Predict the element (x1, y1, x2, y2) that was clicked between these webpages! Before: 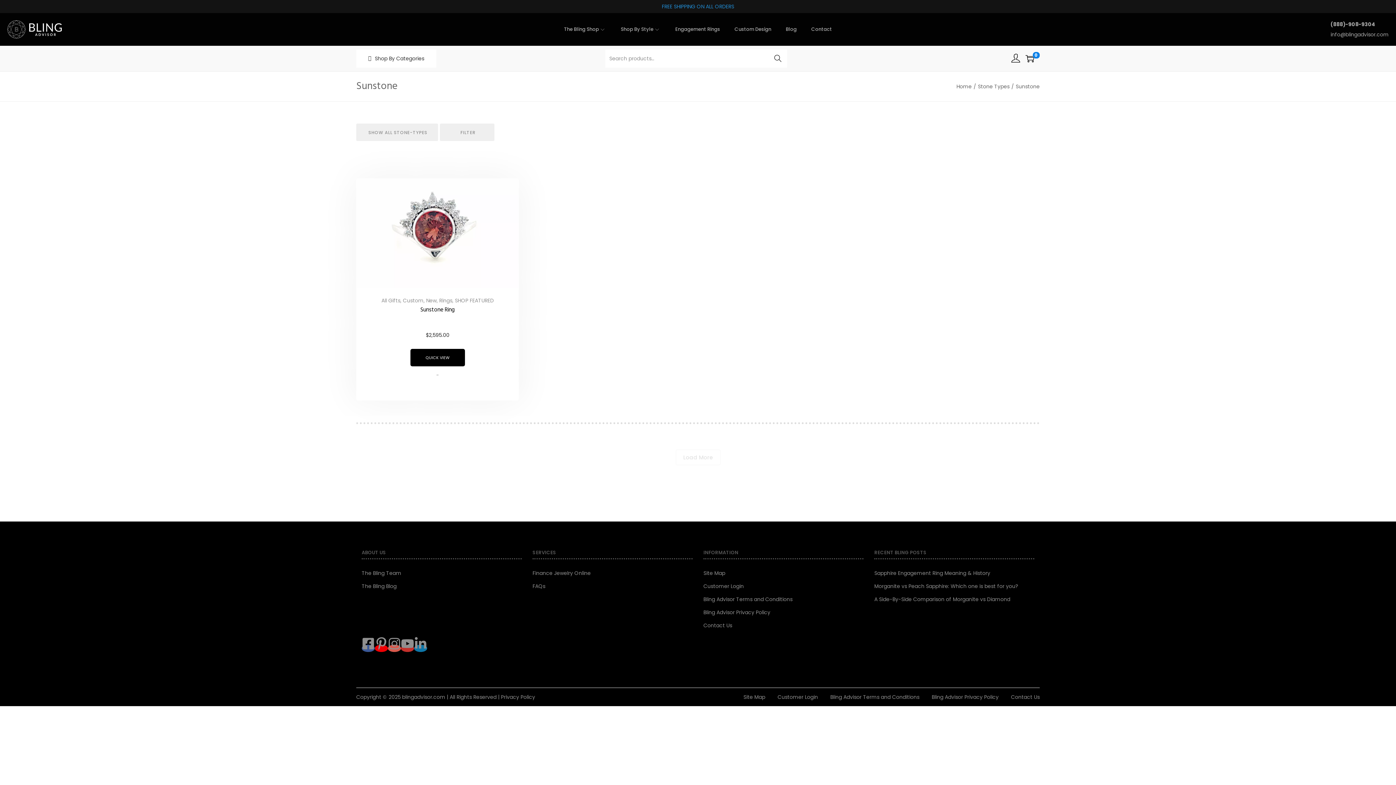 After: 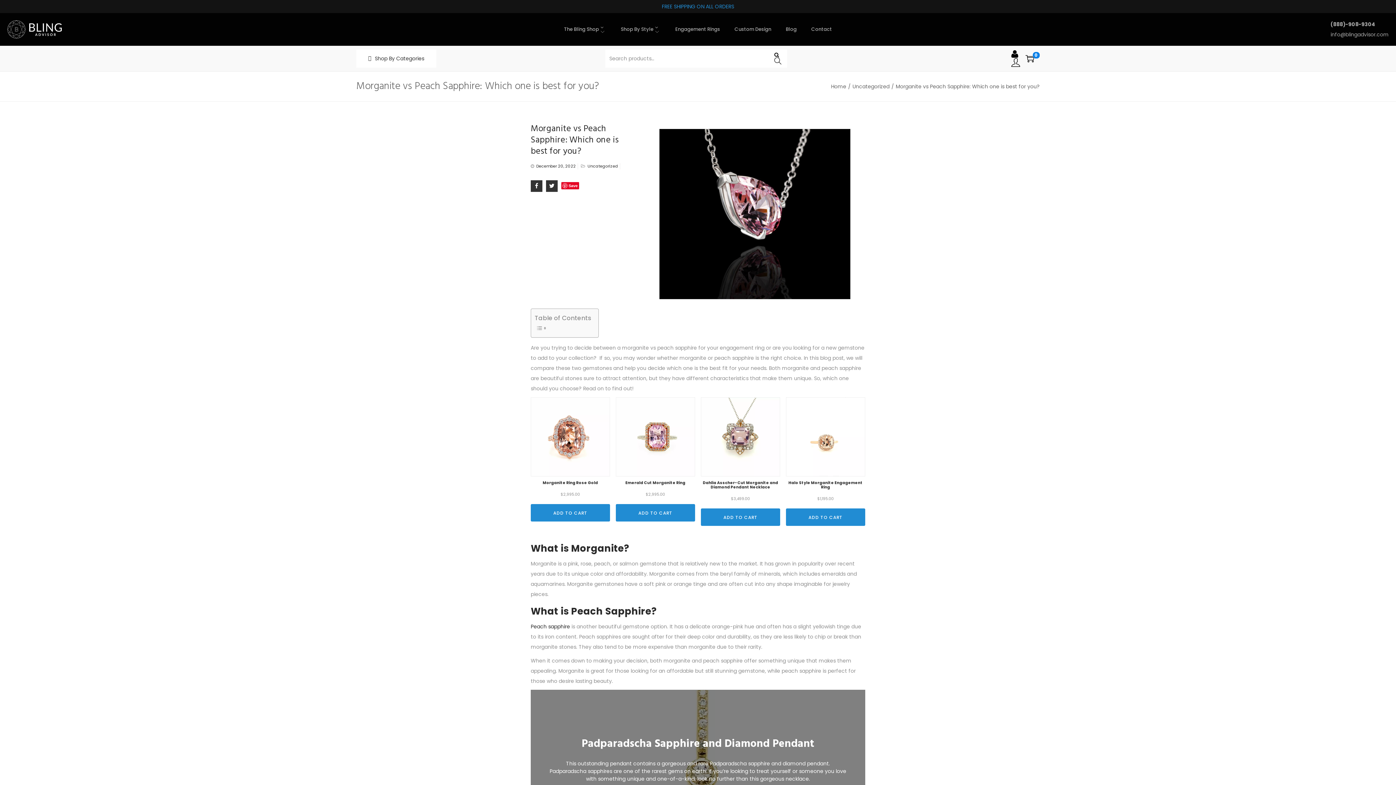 Action: bbox: (874, 582, 1018, 590) label: Morganite vs Peach Sapphire: Which one is best for you?